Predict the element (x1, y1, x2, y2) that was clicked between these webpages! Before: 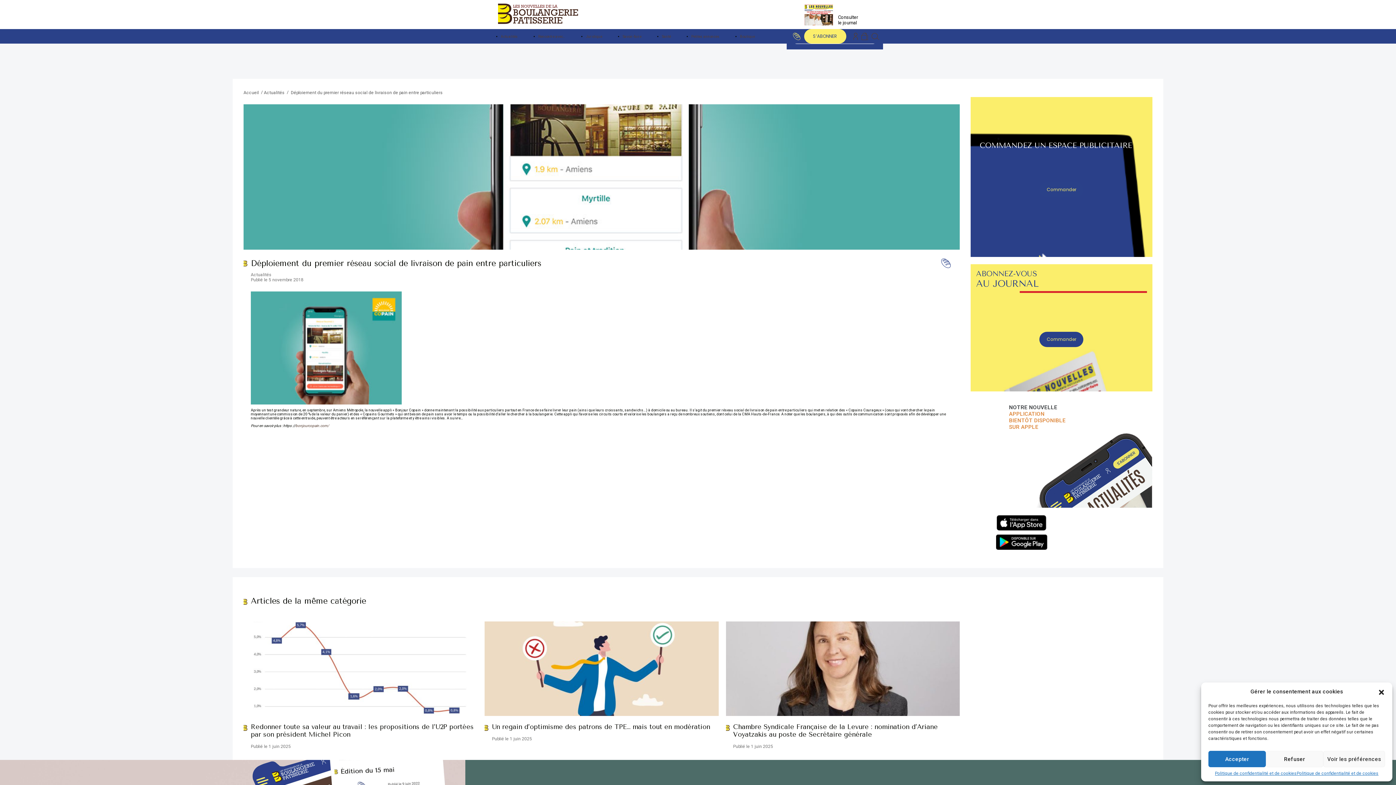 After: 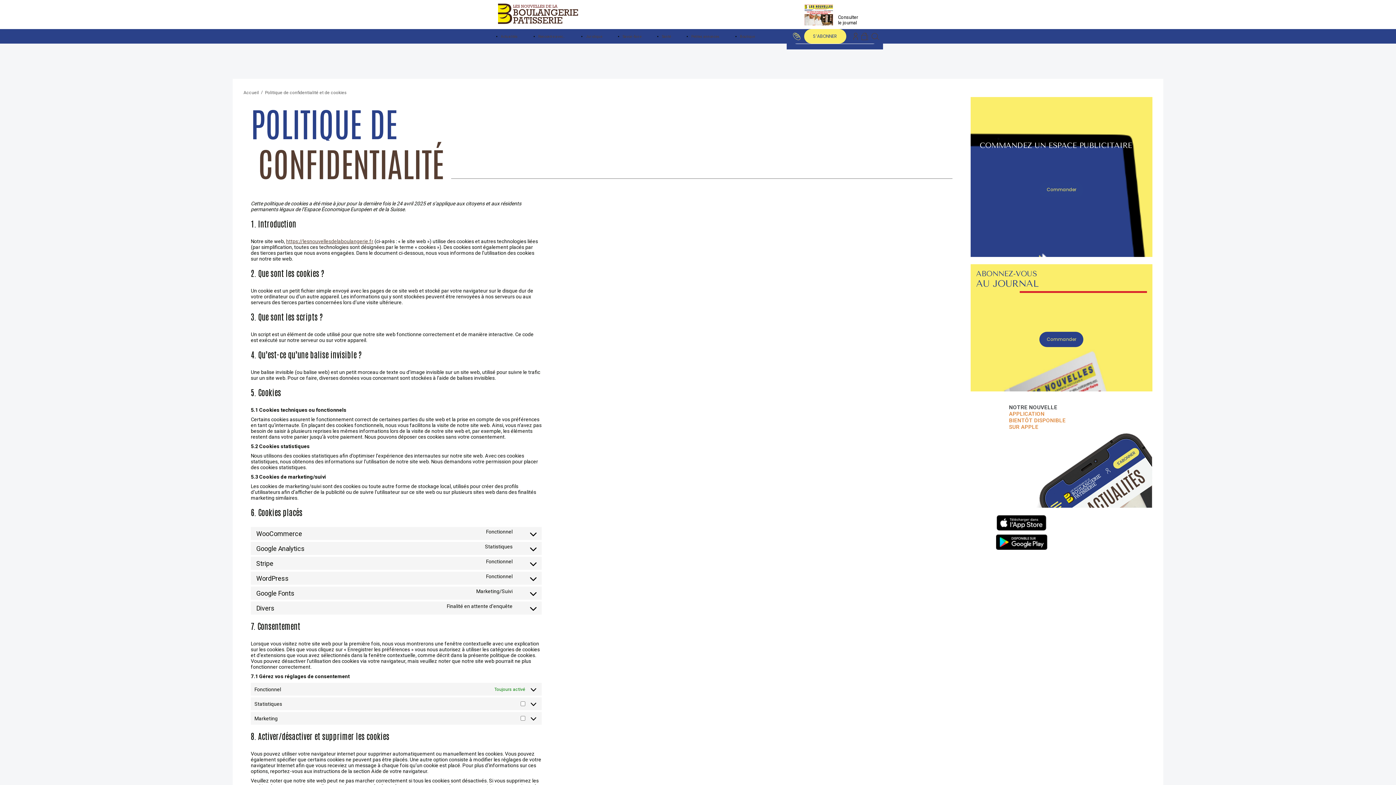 Action: label: Politique de confidentialité et de cookies bbox: (1215, 771, 1297, 776)